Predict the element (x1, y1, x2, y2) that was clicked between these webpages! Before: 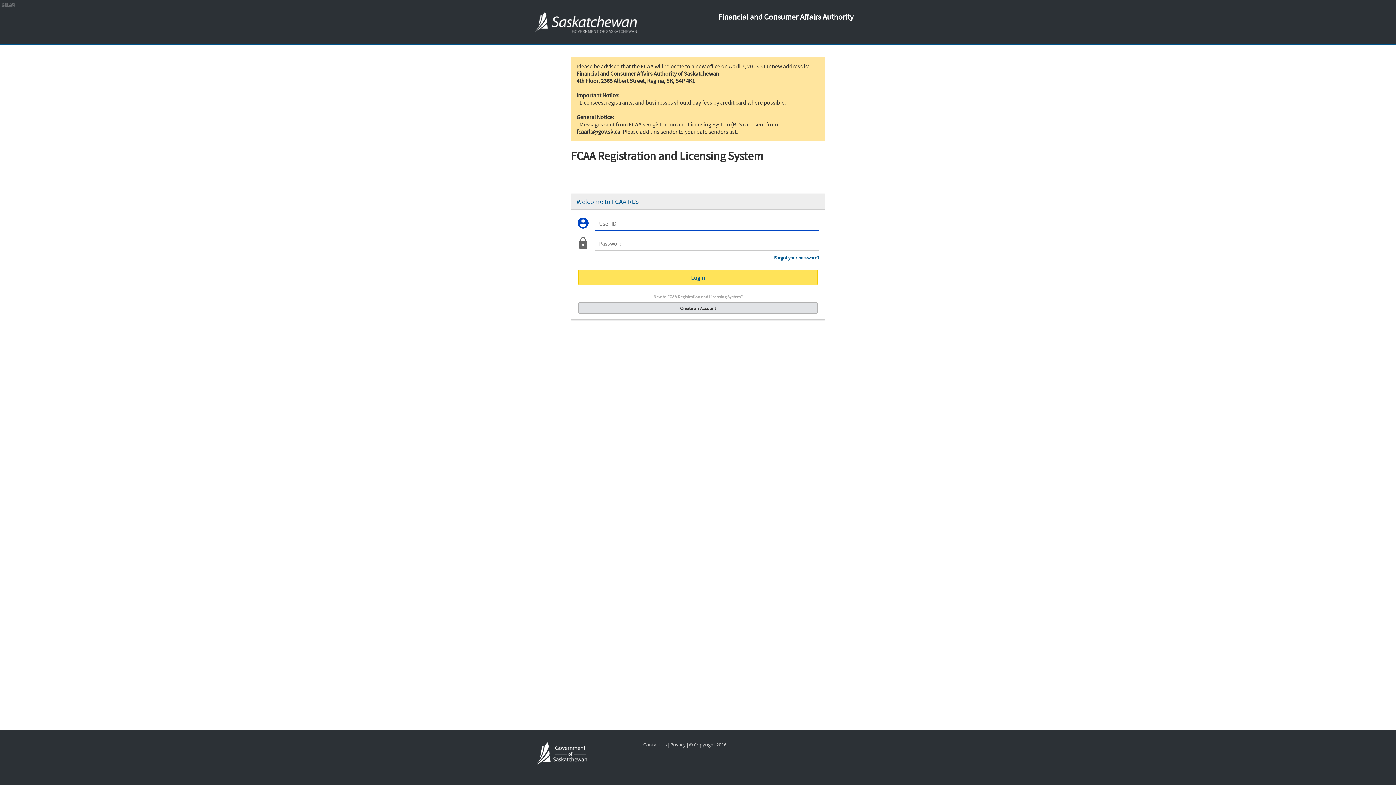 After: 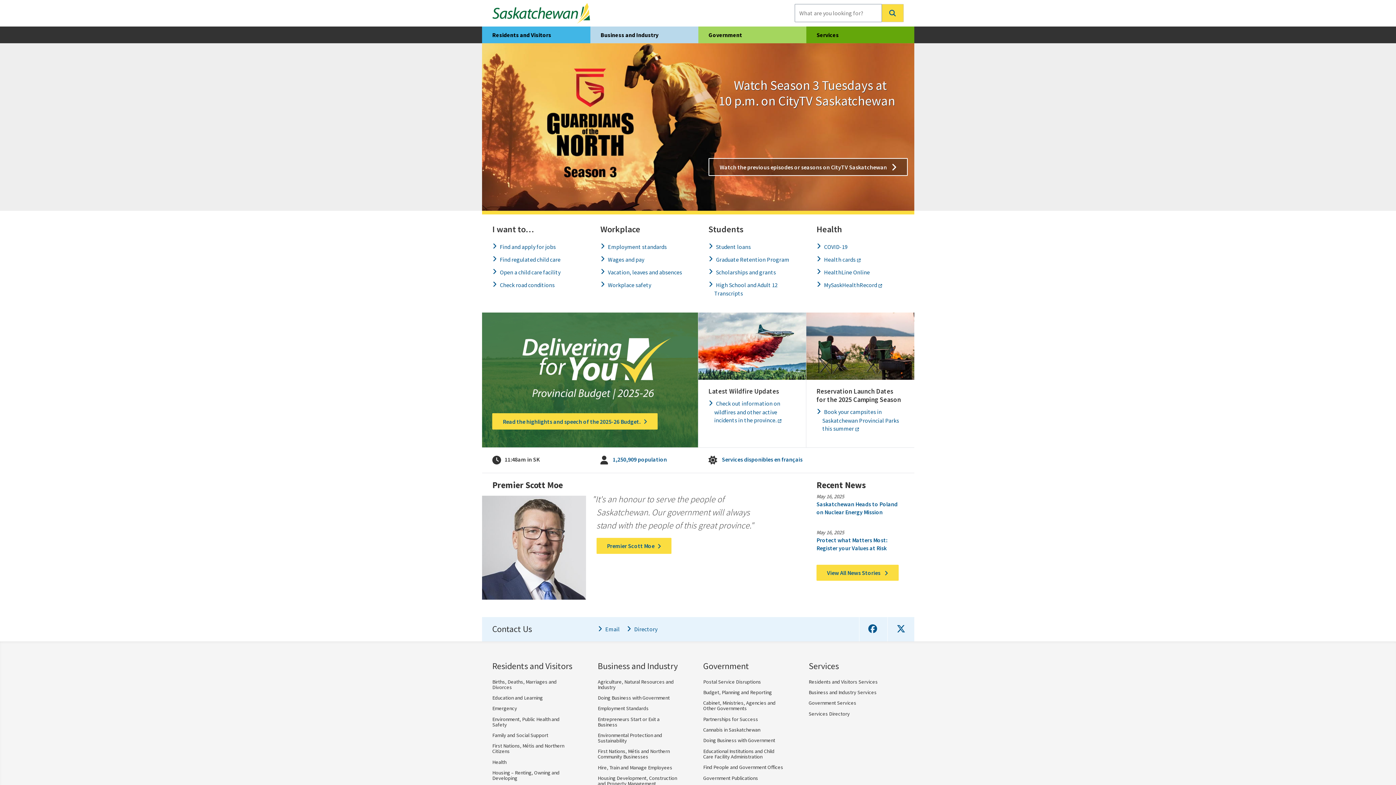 Action: bbox: (534, 761, 589, 768)